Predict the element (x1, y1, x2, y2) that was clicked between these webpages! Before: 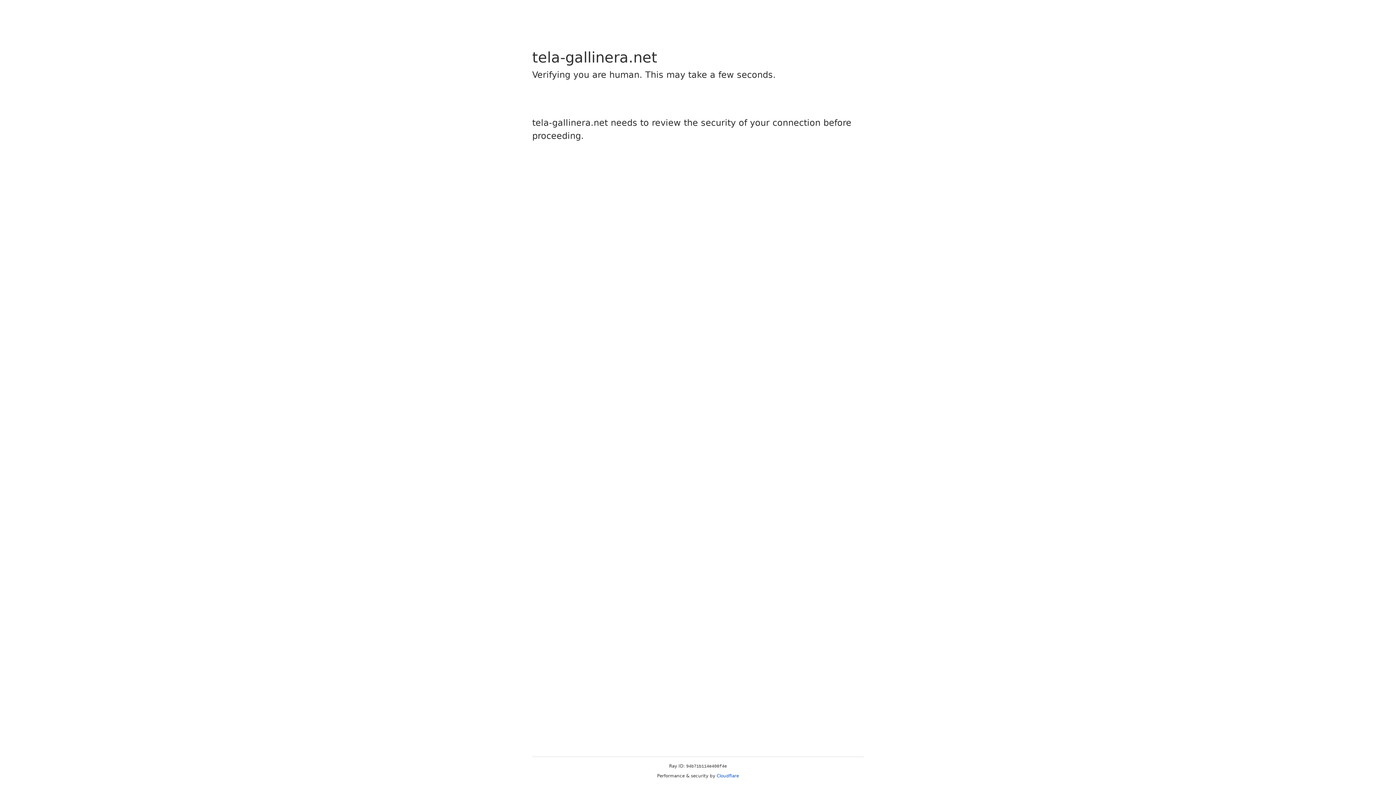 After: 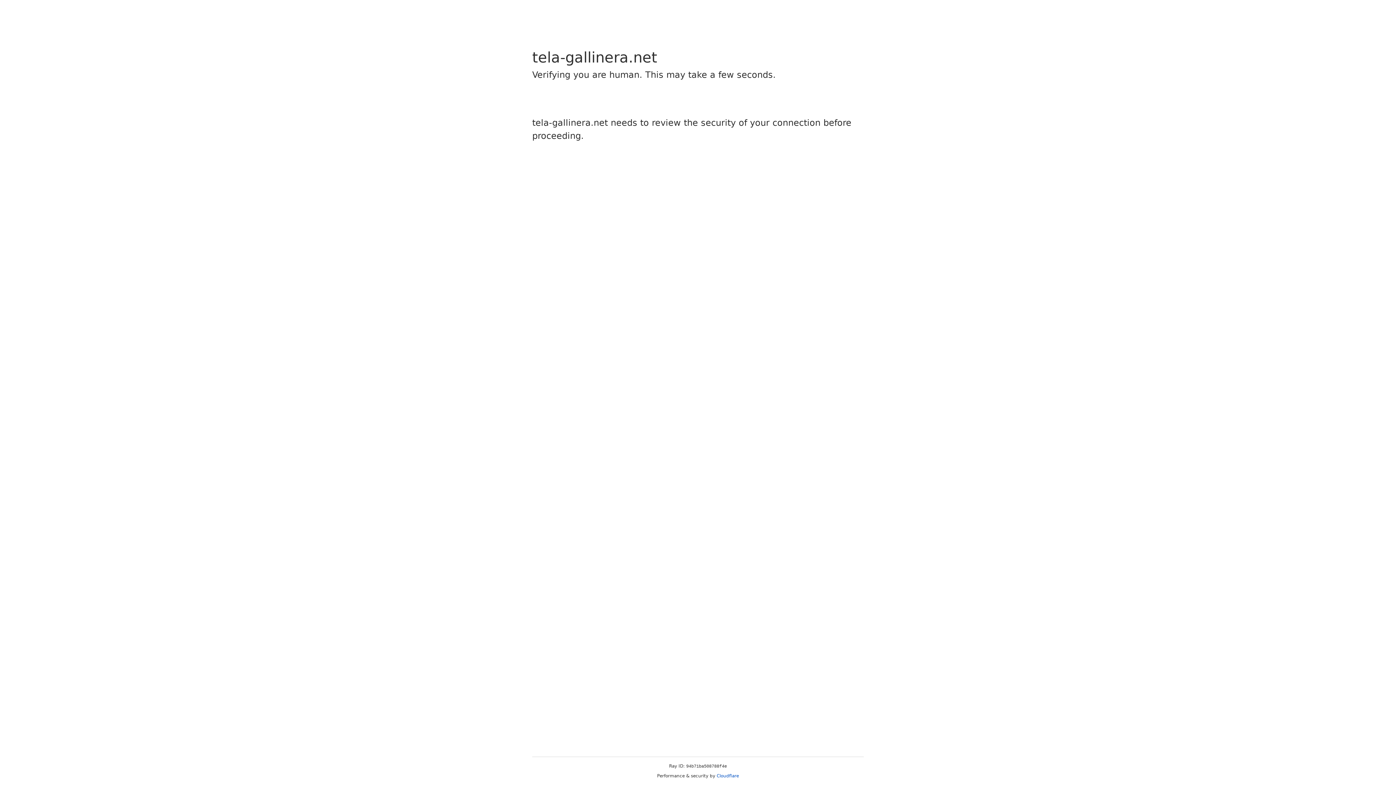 Action: label: Cloudflare bbox: (716, 773, 739, 778)